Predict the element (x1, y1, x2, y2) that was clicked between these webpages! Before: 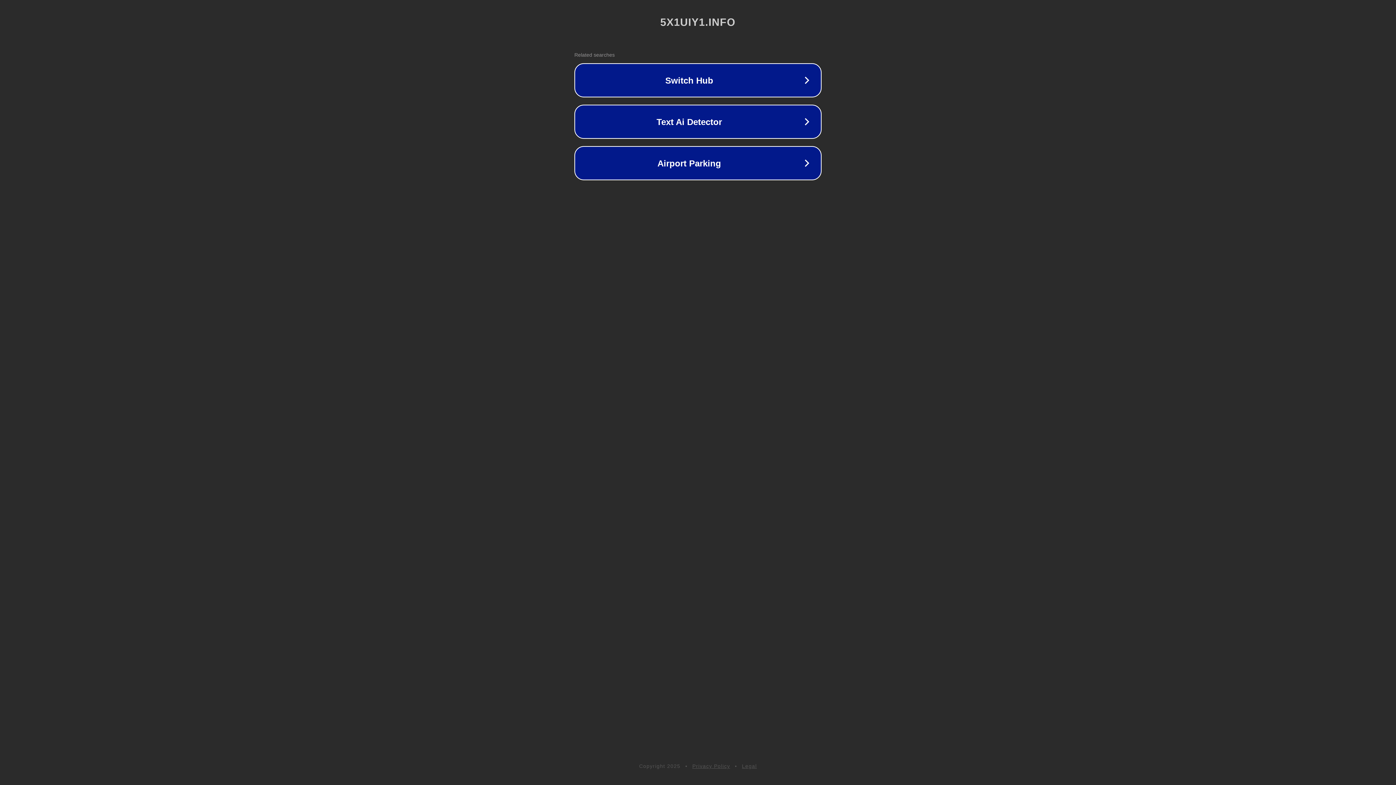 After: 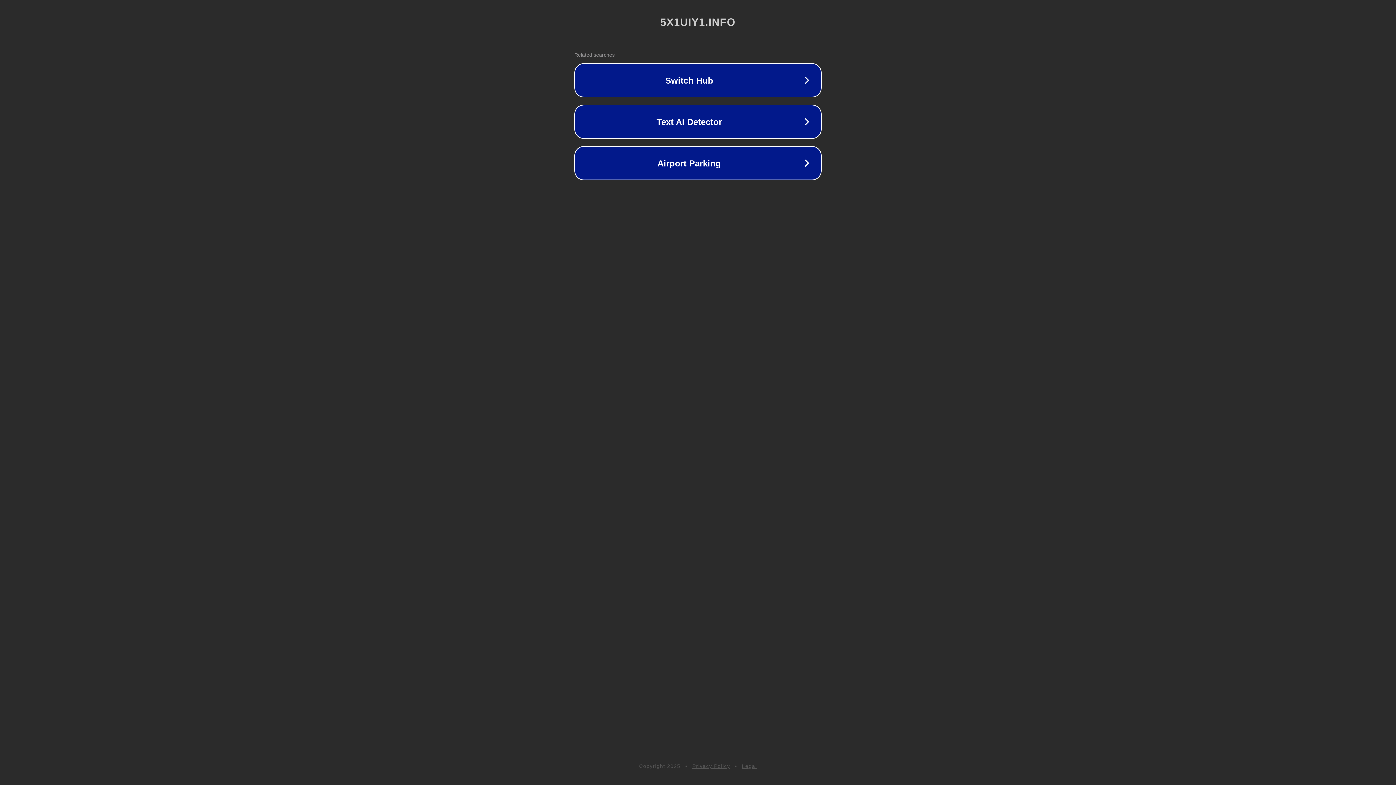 Action: bbox: (742, 763, 757, 769) label: Legal